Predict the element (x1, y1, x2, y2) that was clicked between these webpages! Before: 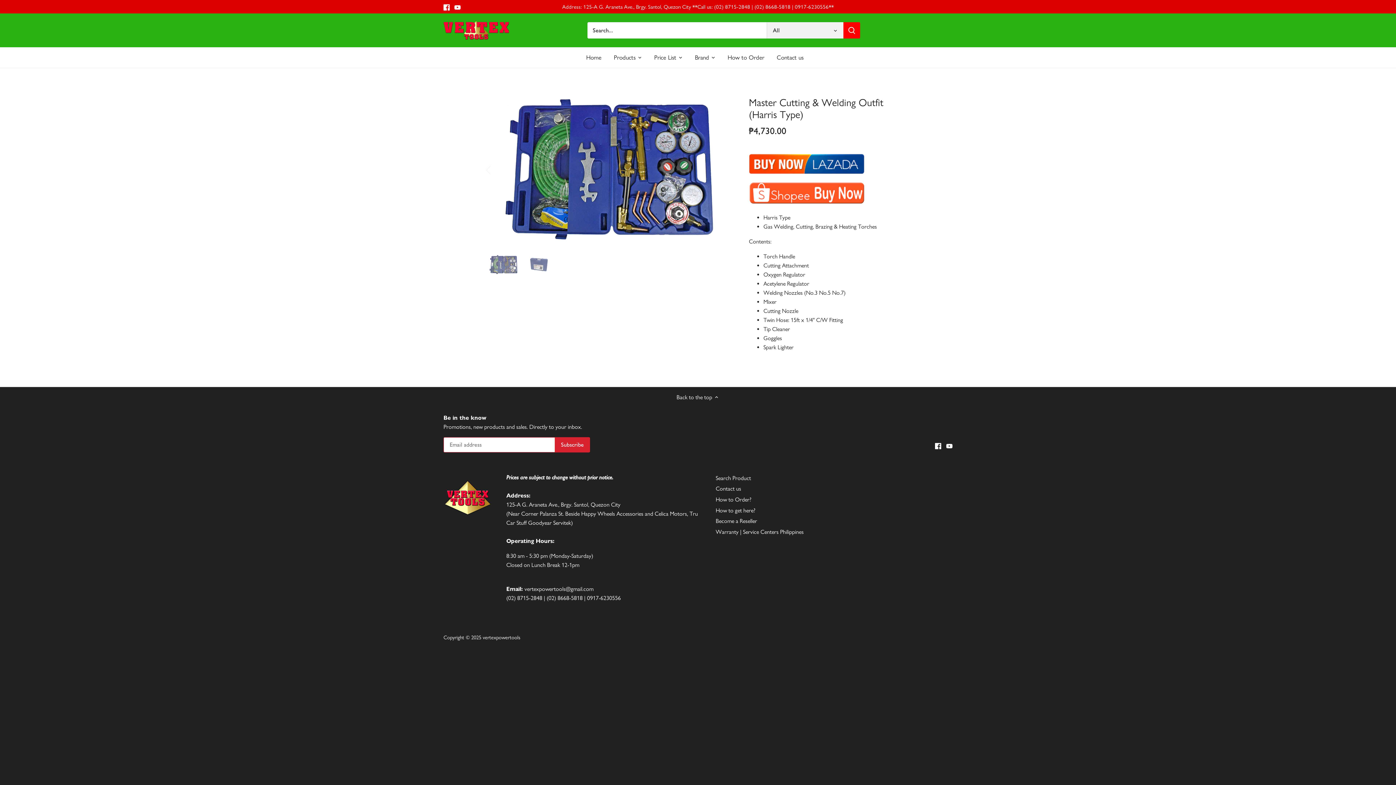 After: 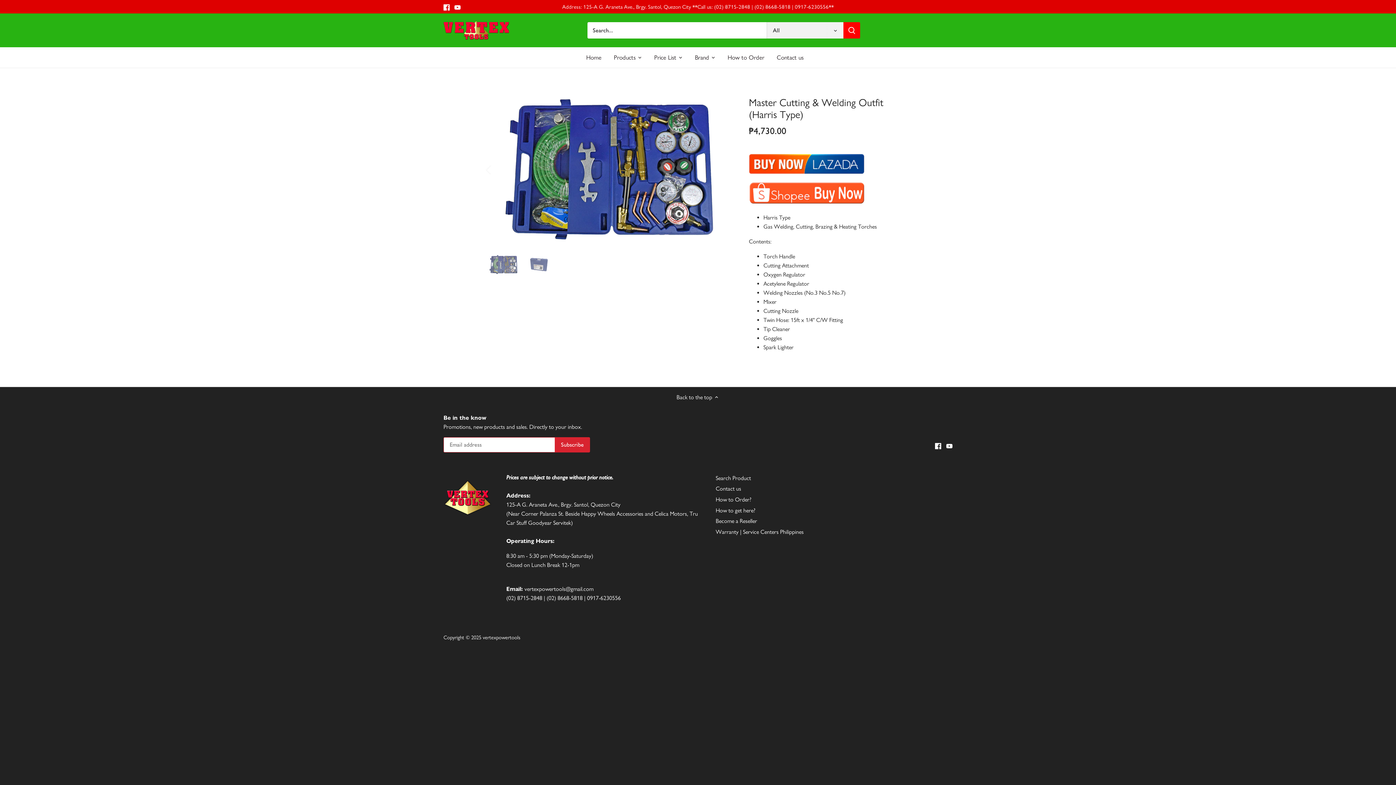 Action: bbox: (749, 199, 865, 206)